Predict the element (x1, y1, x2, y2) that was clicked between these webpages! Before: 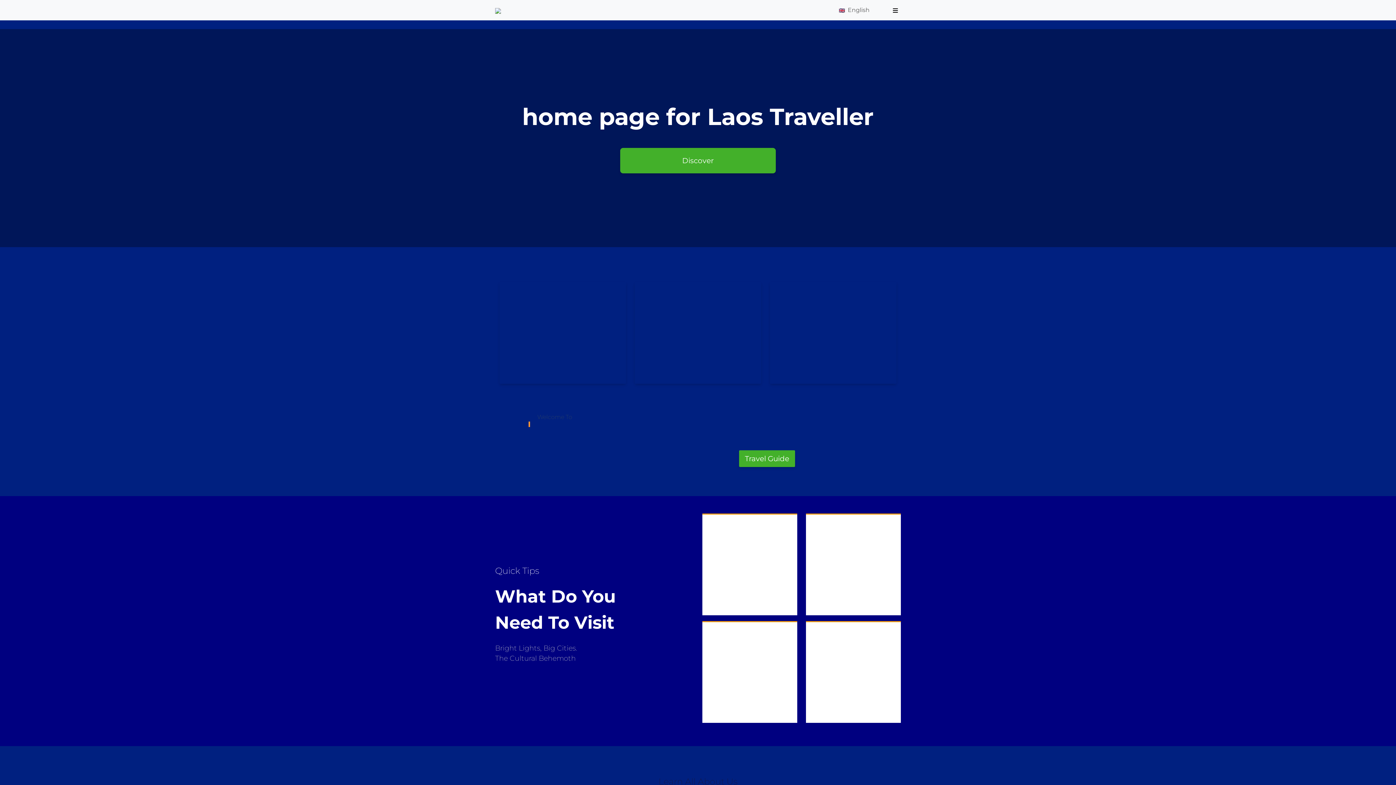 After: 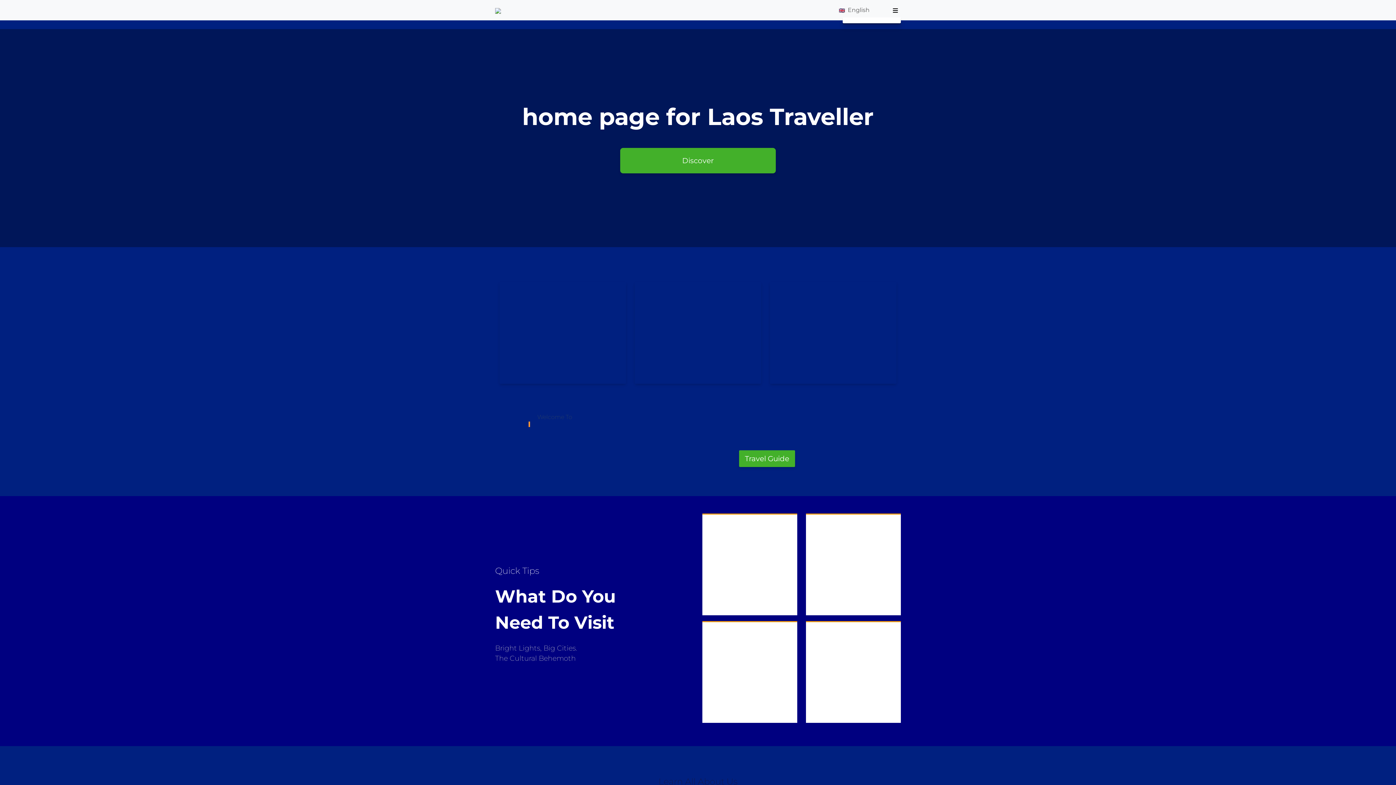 Action: bbox: (890, 2, 901, 17)